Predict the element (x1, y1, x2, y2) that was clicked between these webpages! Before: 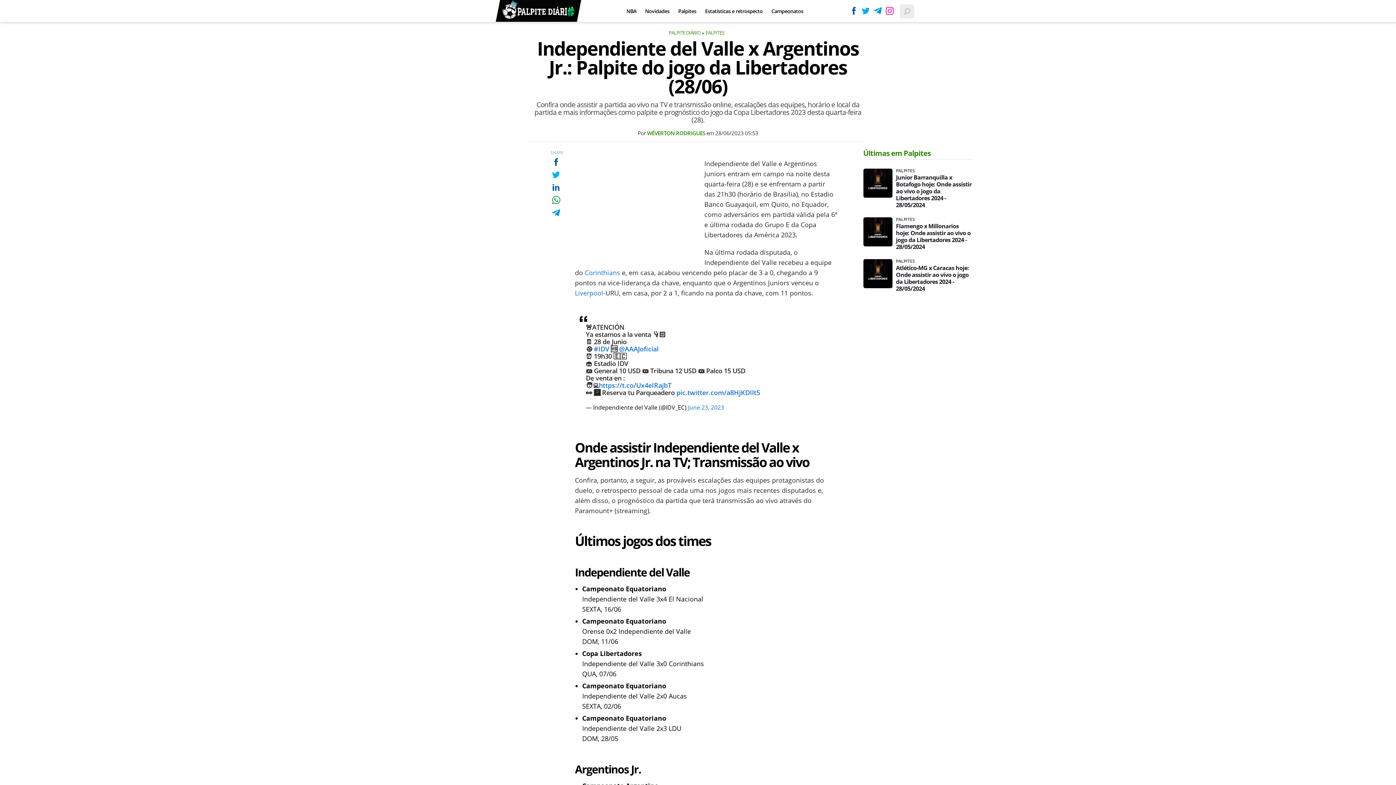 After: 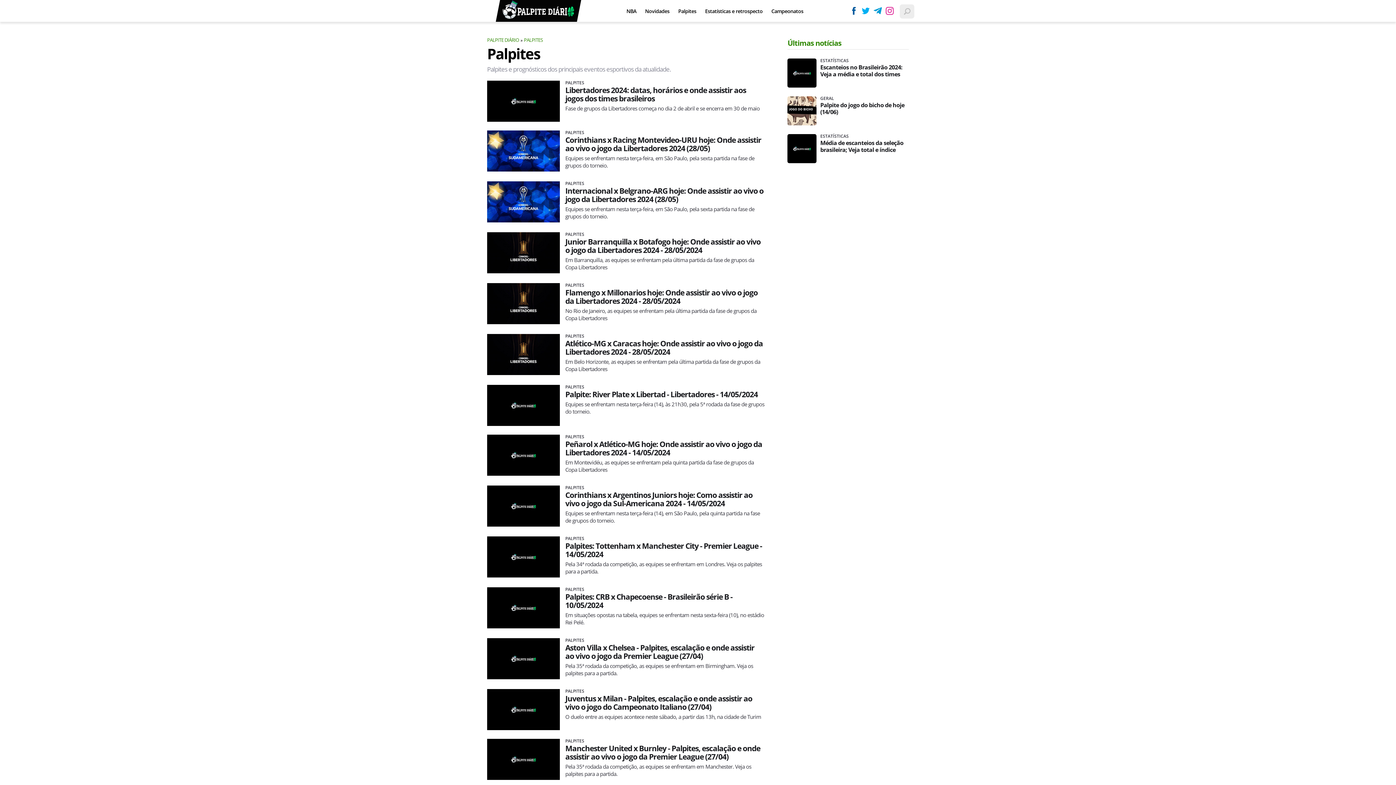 Action: label: PALPITES bbox: (705, 29, 727, 36)